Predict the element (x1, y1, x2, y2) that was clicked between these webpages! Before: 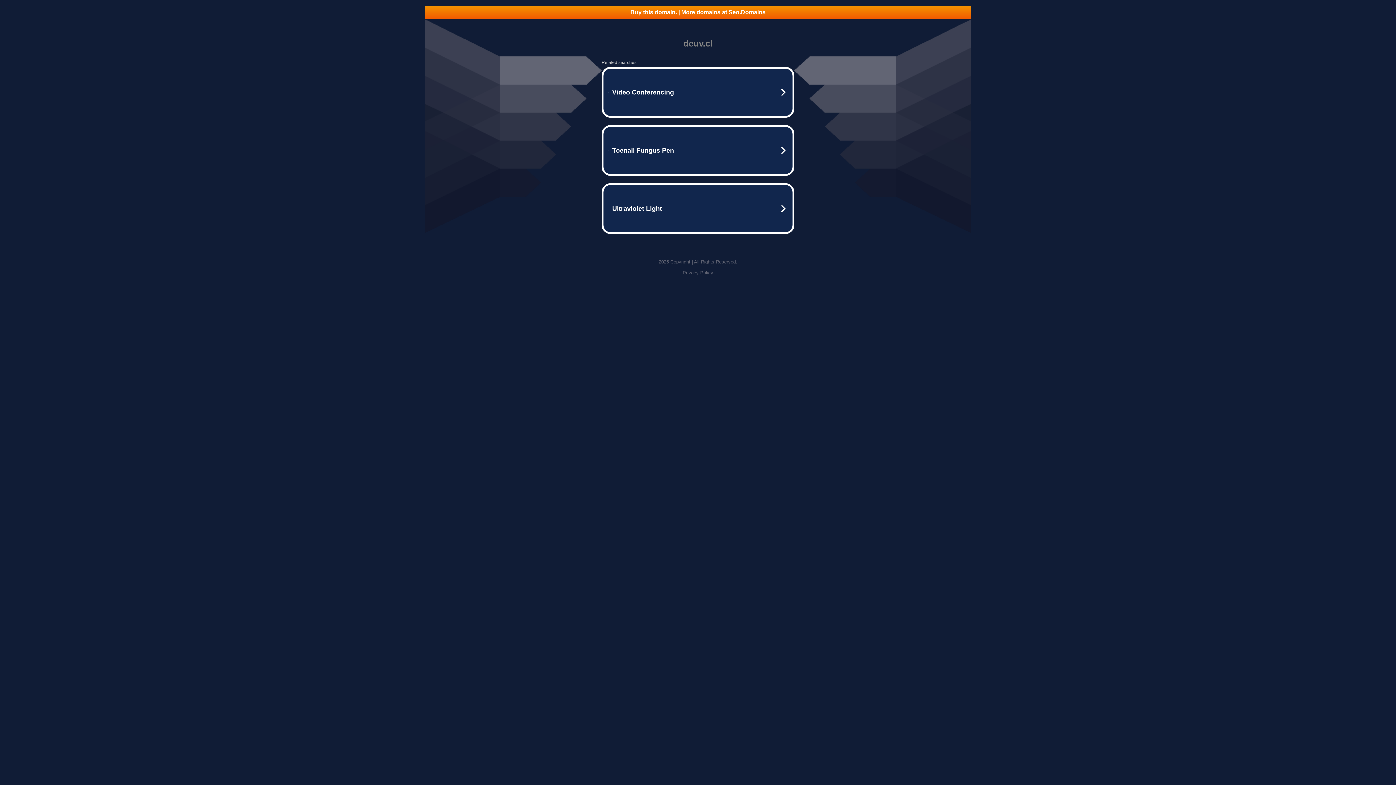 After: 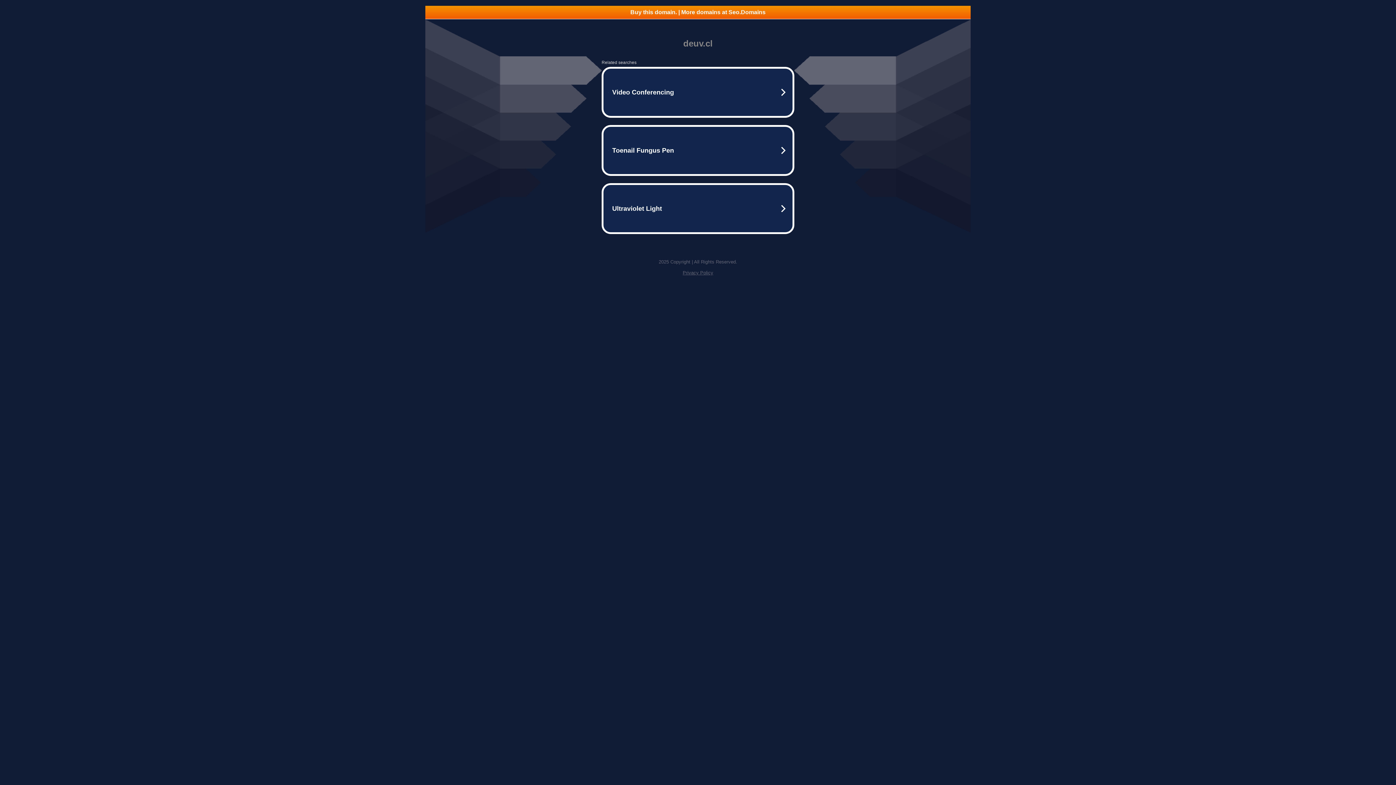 Action: label: Buy this domain. | More domains at Seo.Domains bbox: (425, 5, 970, 18)